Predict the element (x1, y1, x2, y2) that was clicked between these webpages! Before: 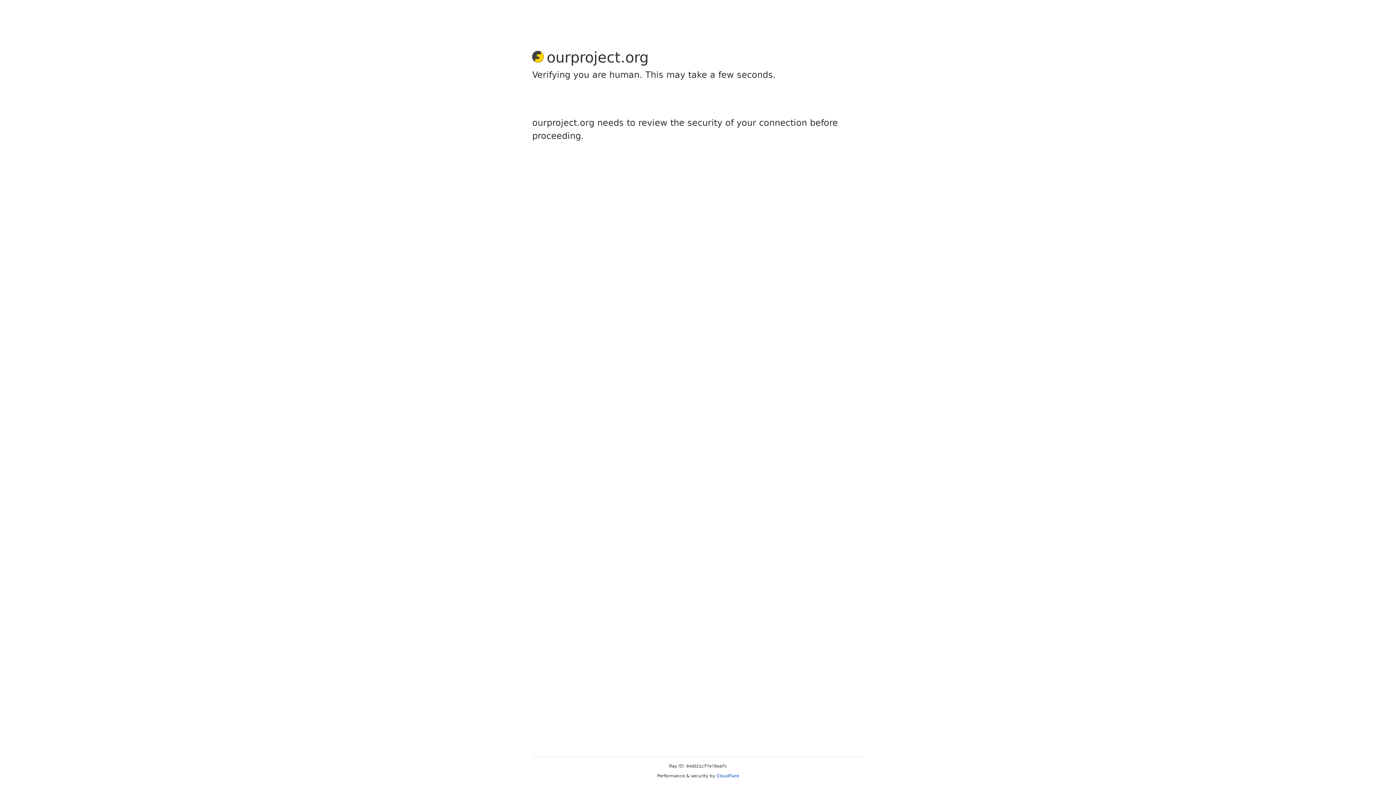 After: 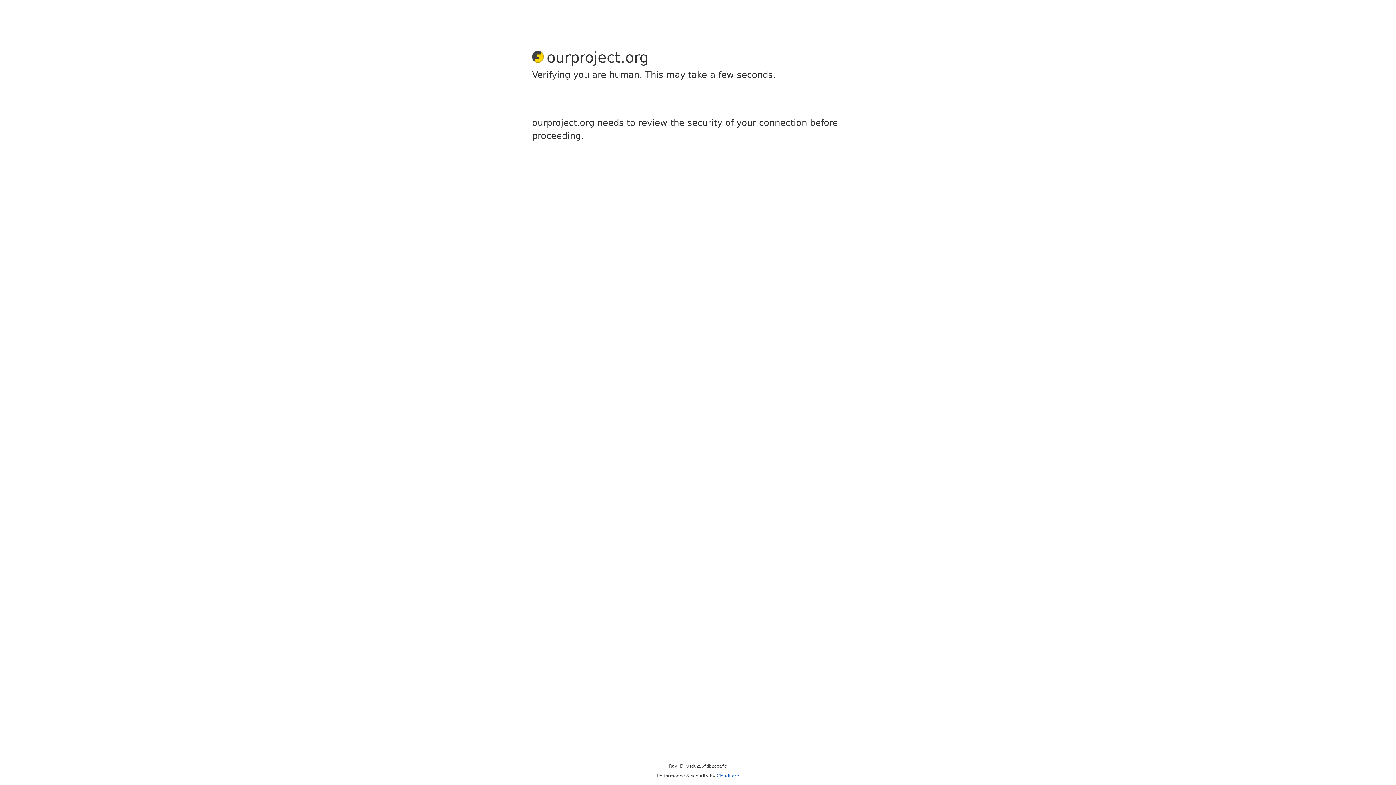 Action: label: Cloudflare bbox: (716, 773, 739, 778)